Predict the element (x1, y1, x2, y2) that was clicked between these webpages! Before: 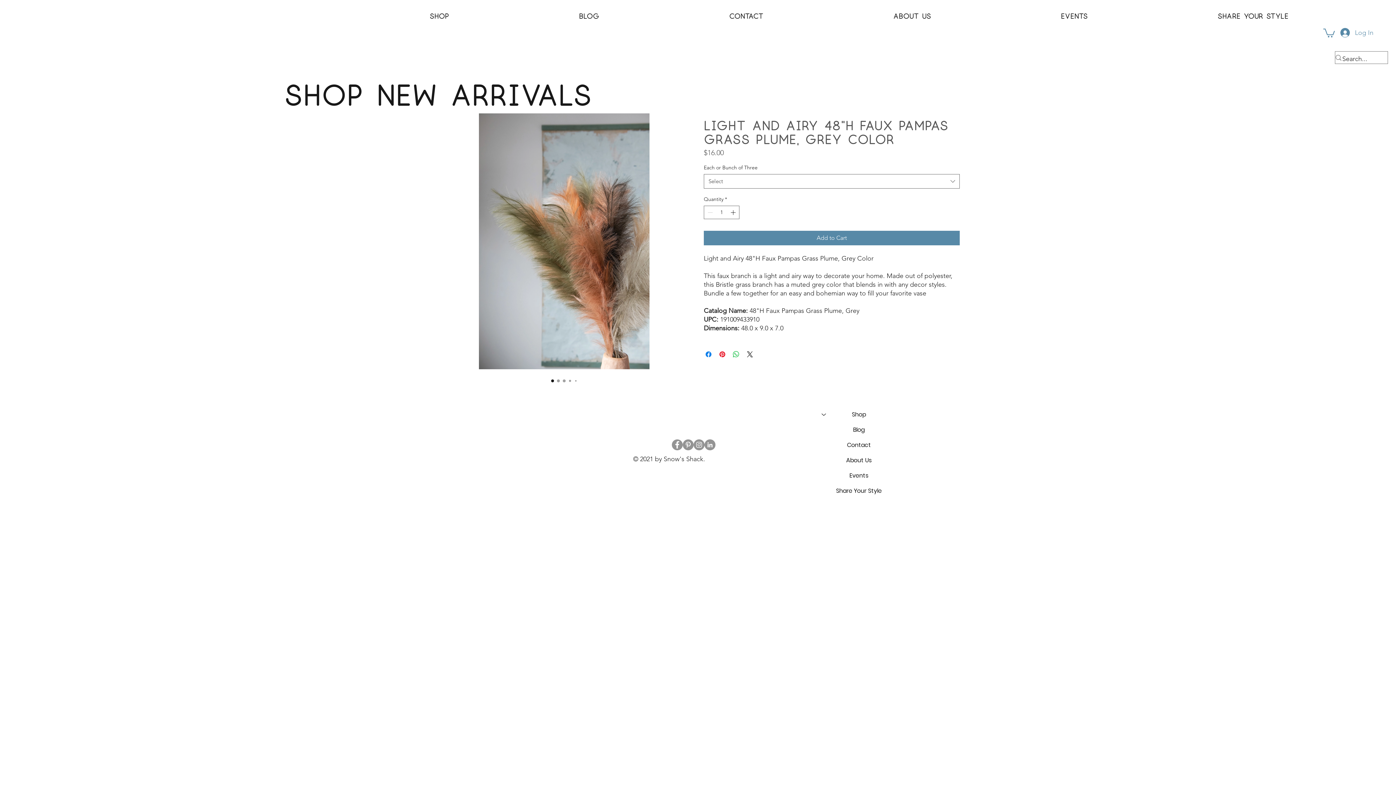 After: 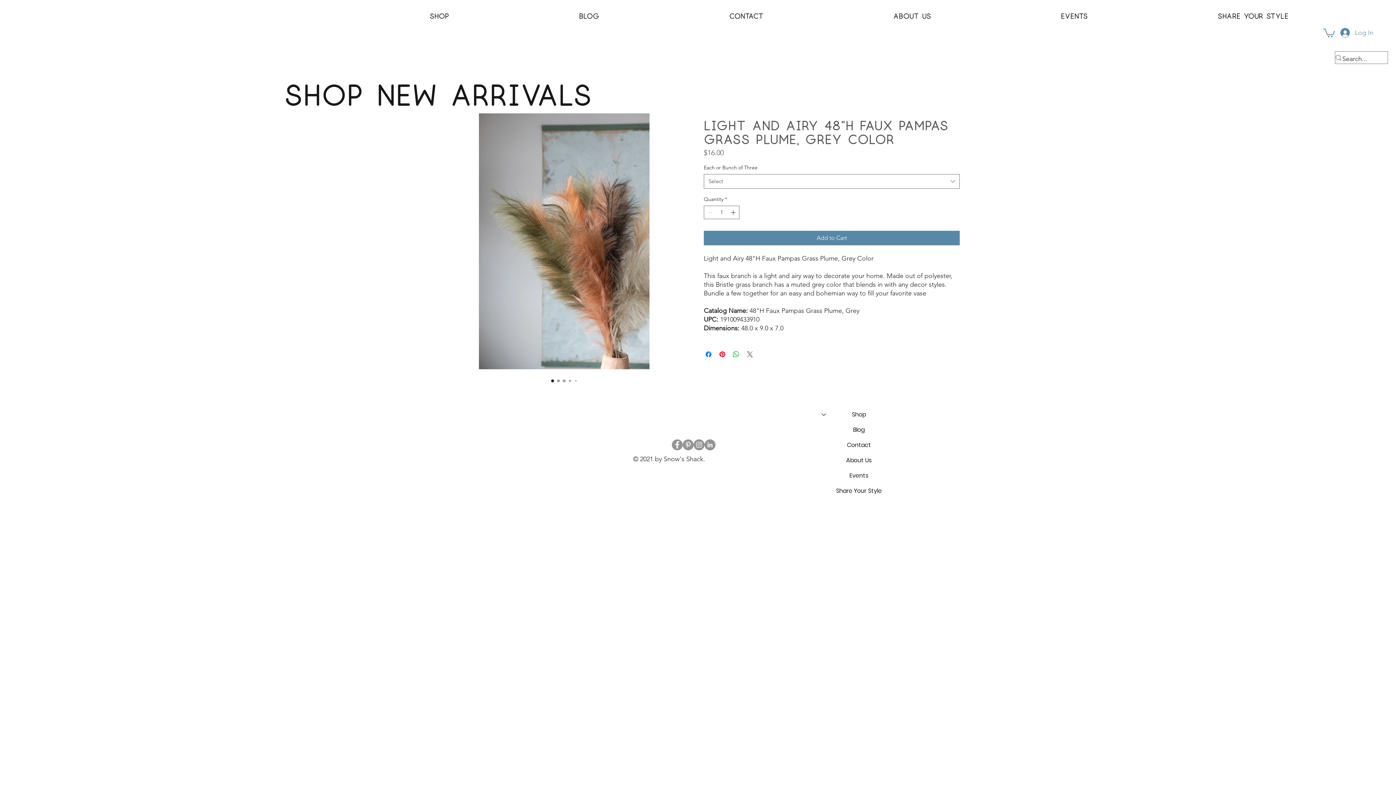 Action: label: Share on X bbox: (745, 350, 754, 358)